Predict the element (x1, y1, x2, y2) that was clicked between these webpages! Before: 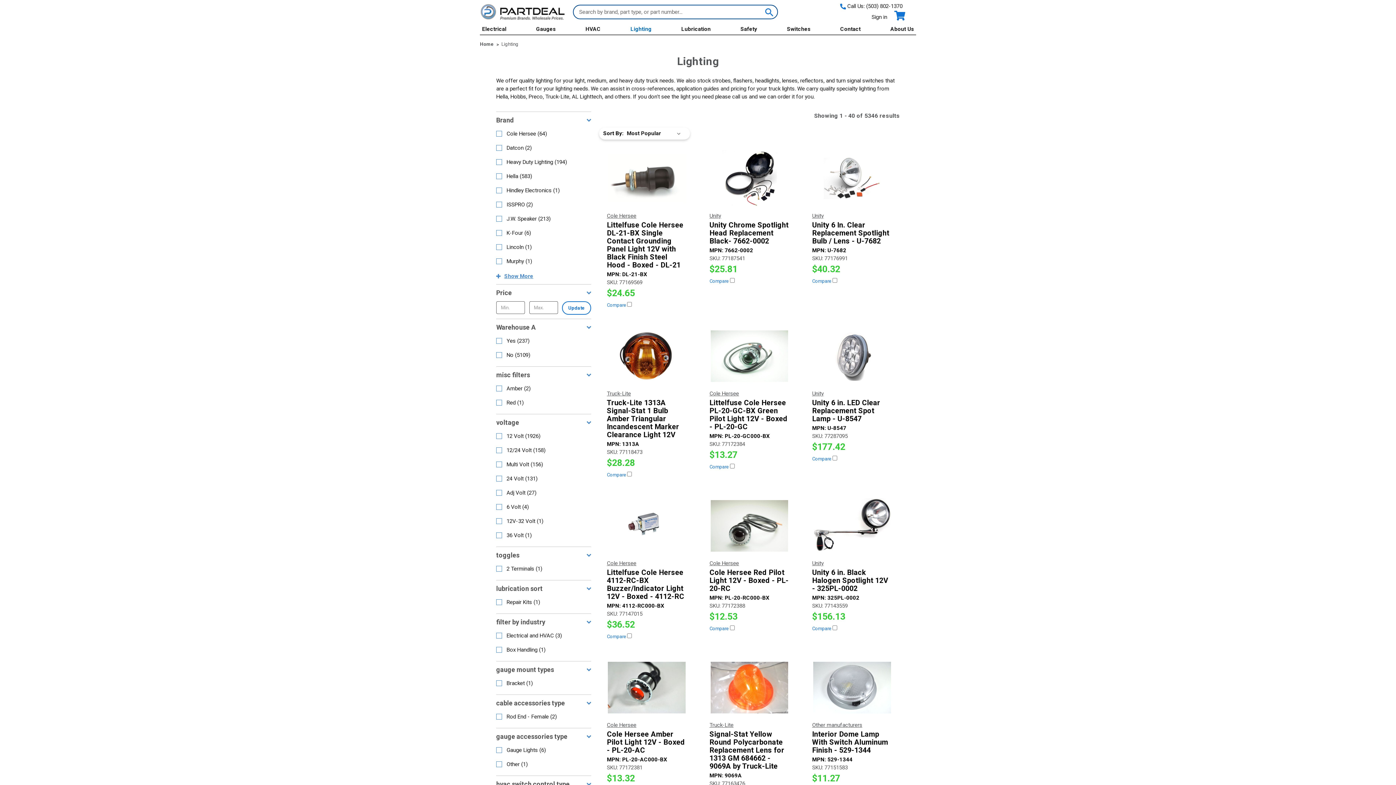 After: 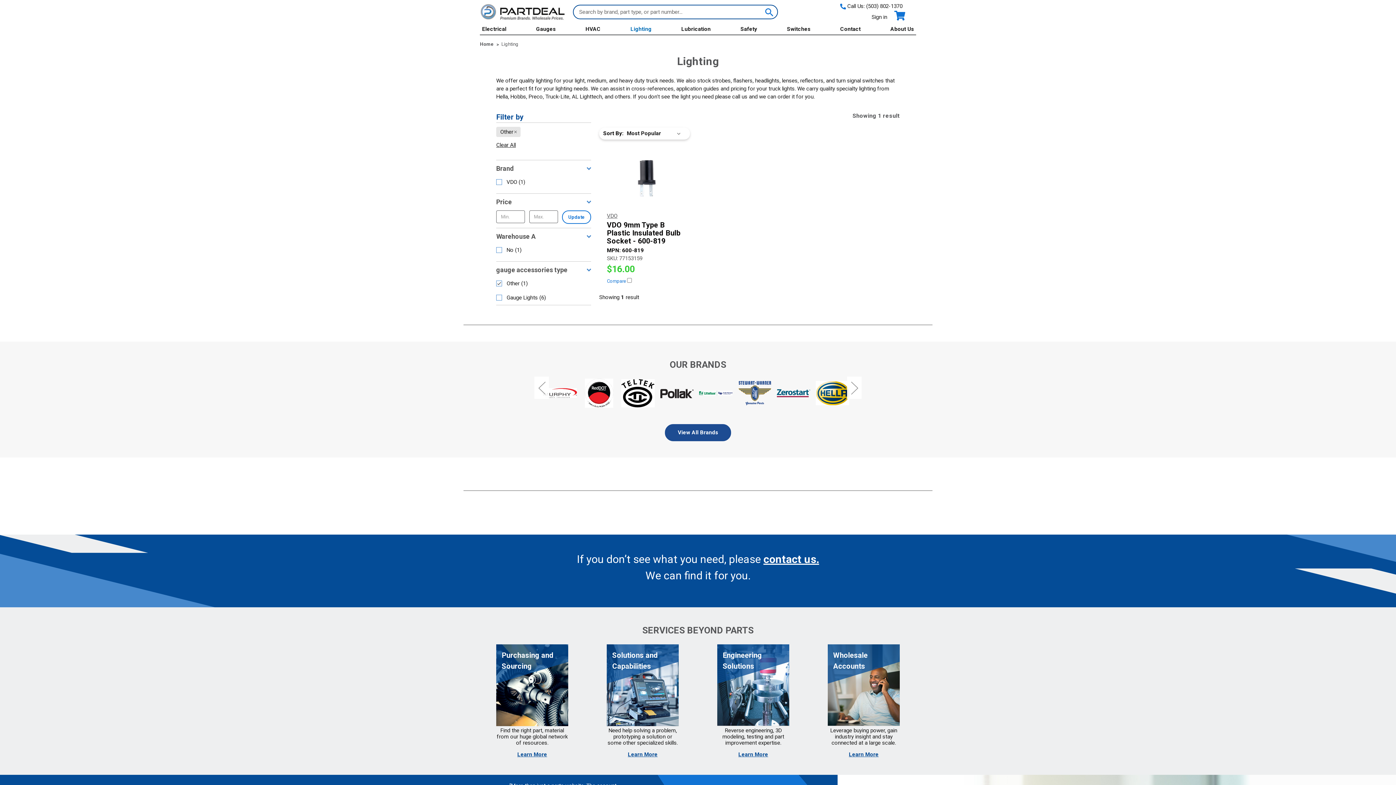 Action: bbox: (496, 759, 591, 769) label: Other (1)